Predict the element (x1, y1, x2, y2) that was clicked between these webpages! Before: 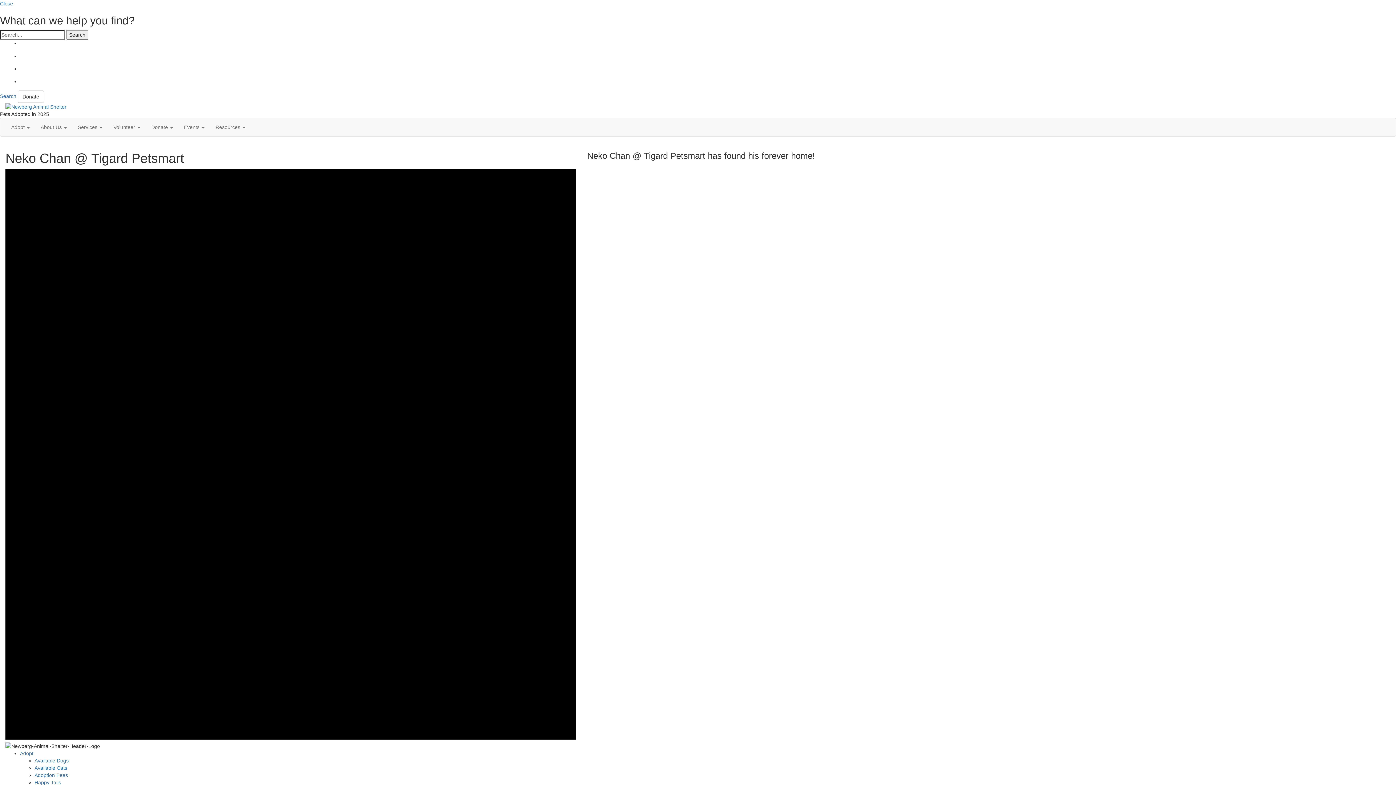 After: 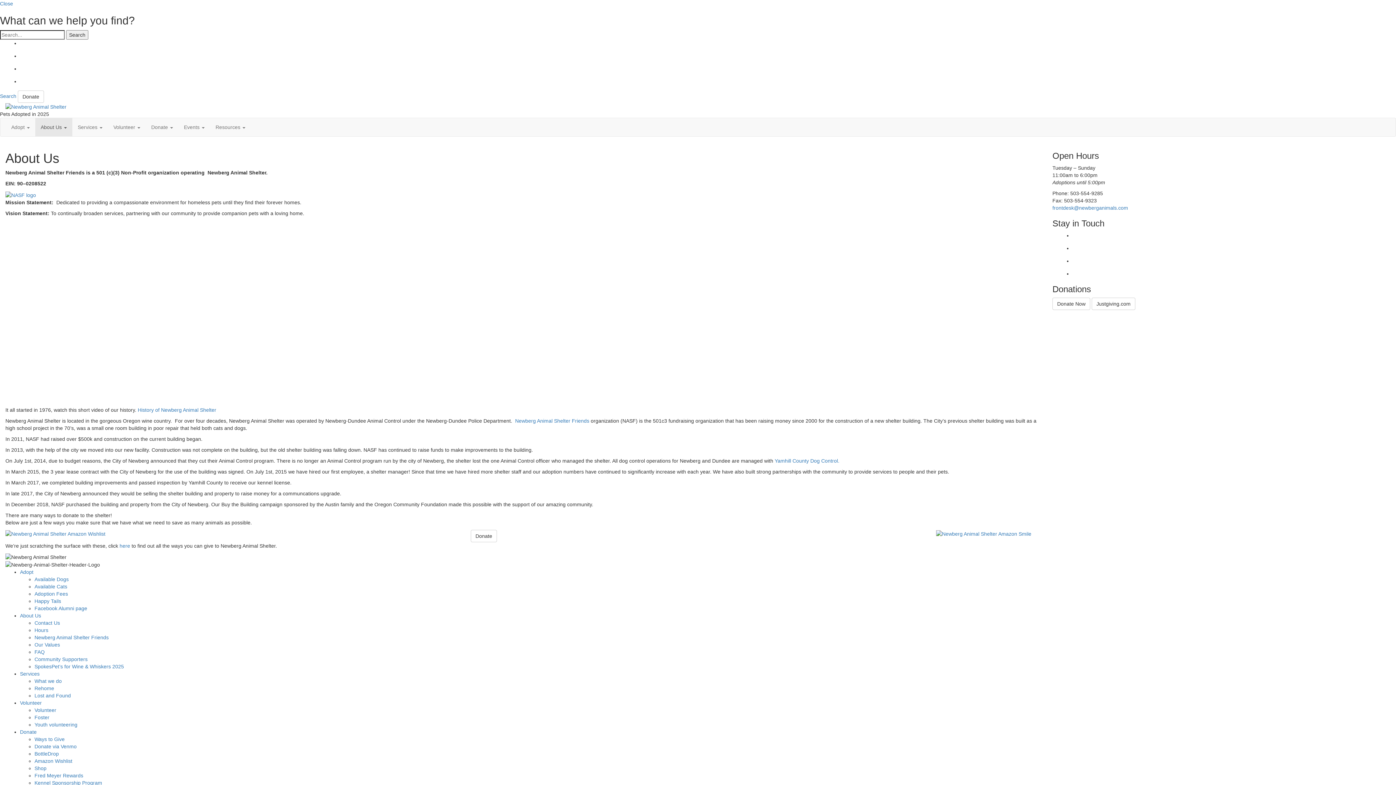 Action: label: About Us  bbox: (35, 118, 72, 136)